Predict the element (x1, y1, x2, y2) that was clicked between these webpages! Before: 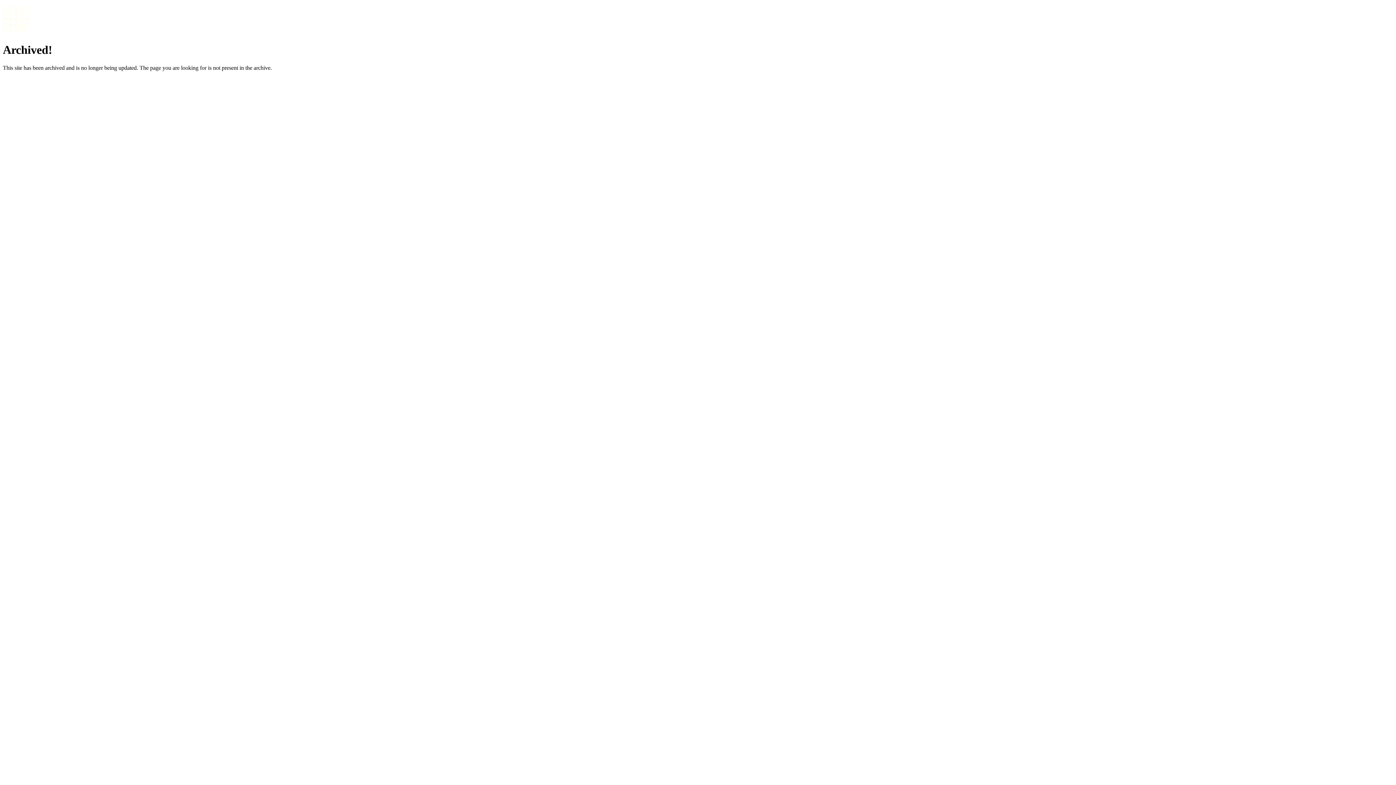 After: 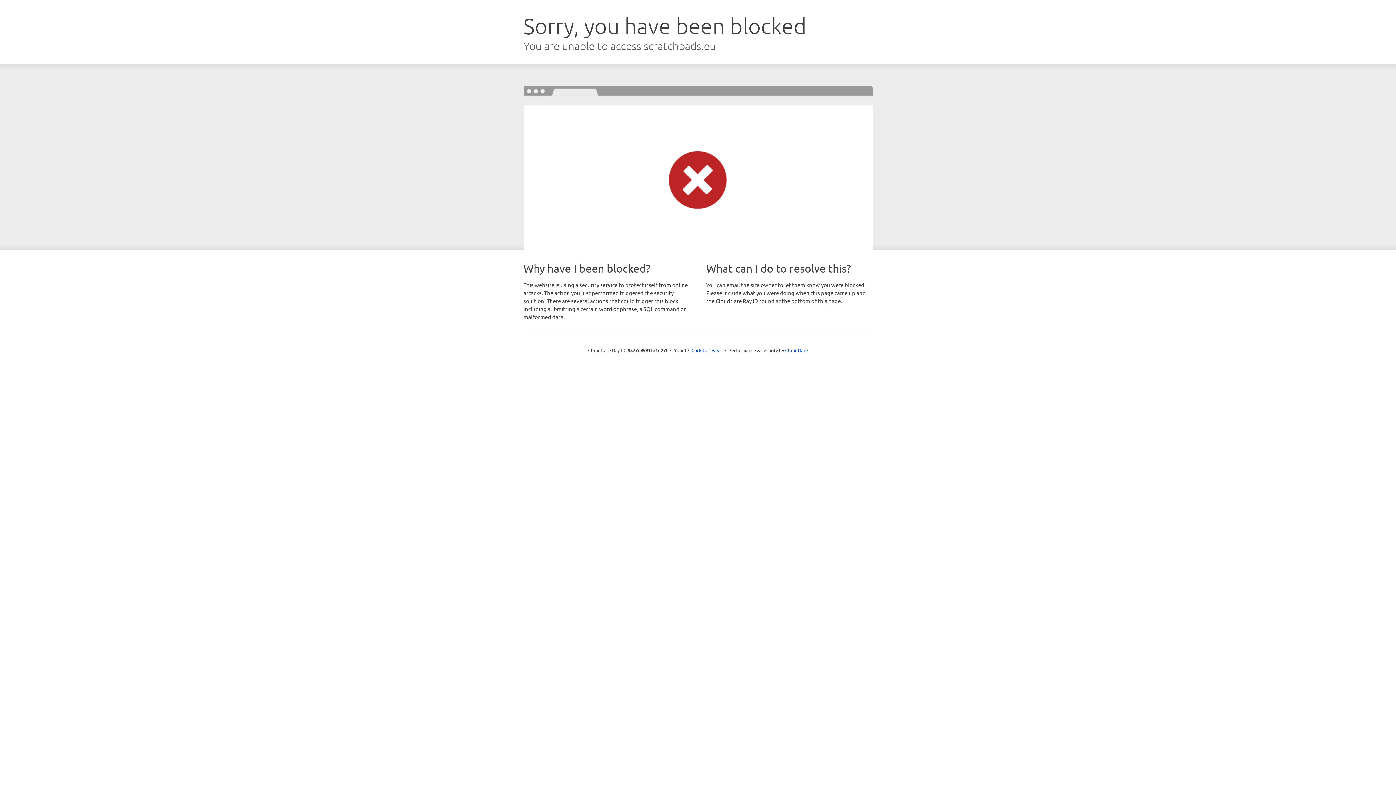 Action: bbox: (2, 30, 108, 36)